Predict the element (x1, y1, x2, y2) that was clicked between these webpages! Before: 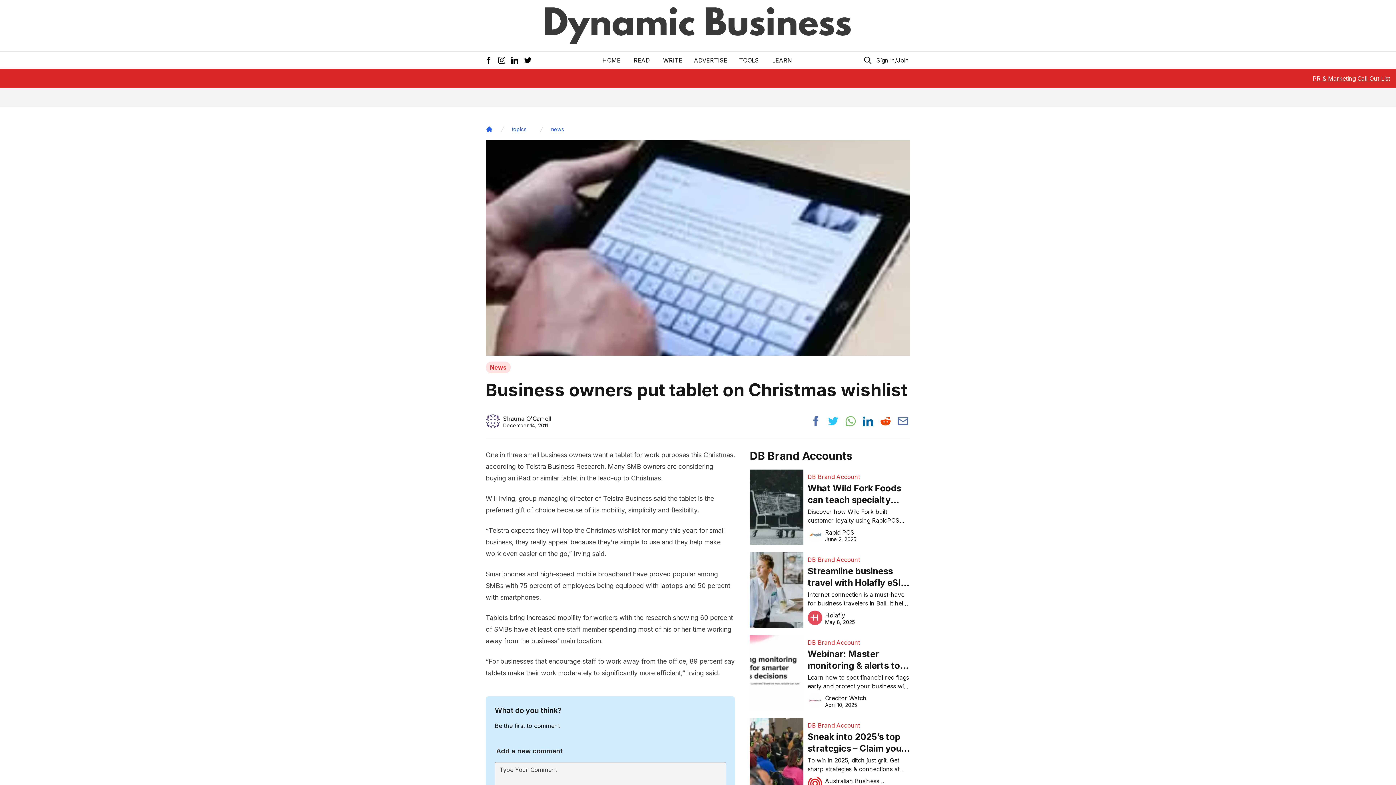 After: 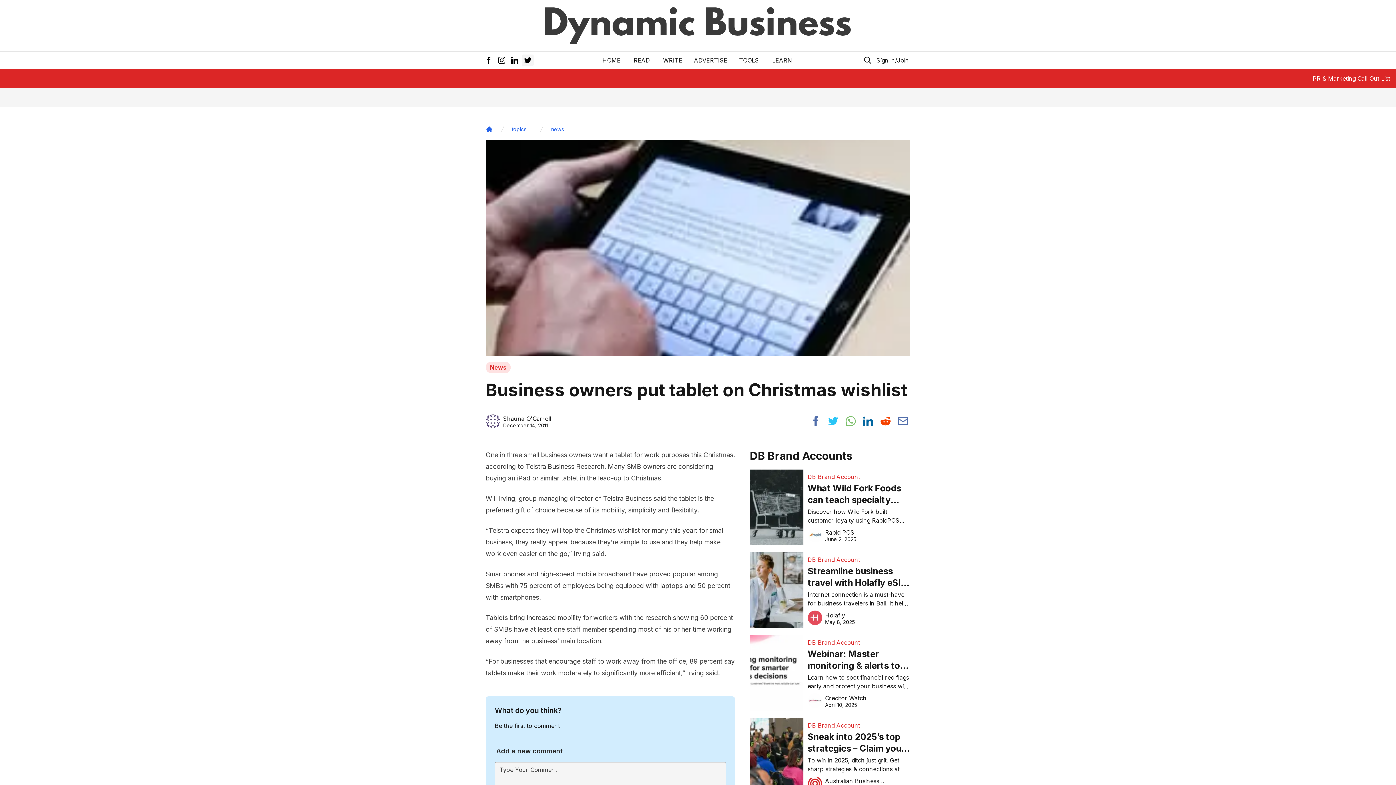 Action: label: Twitter Icon bbox: (522, 54, 533, 66)